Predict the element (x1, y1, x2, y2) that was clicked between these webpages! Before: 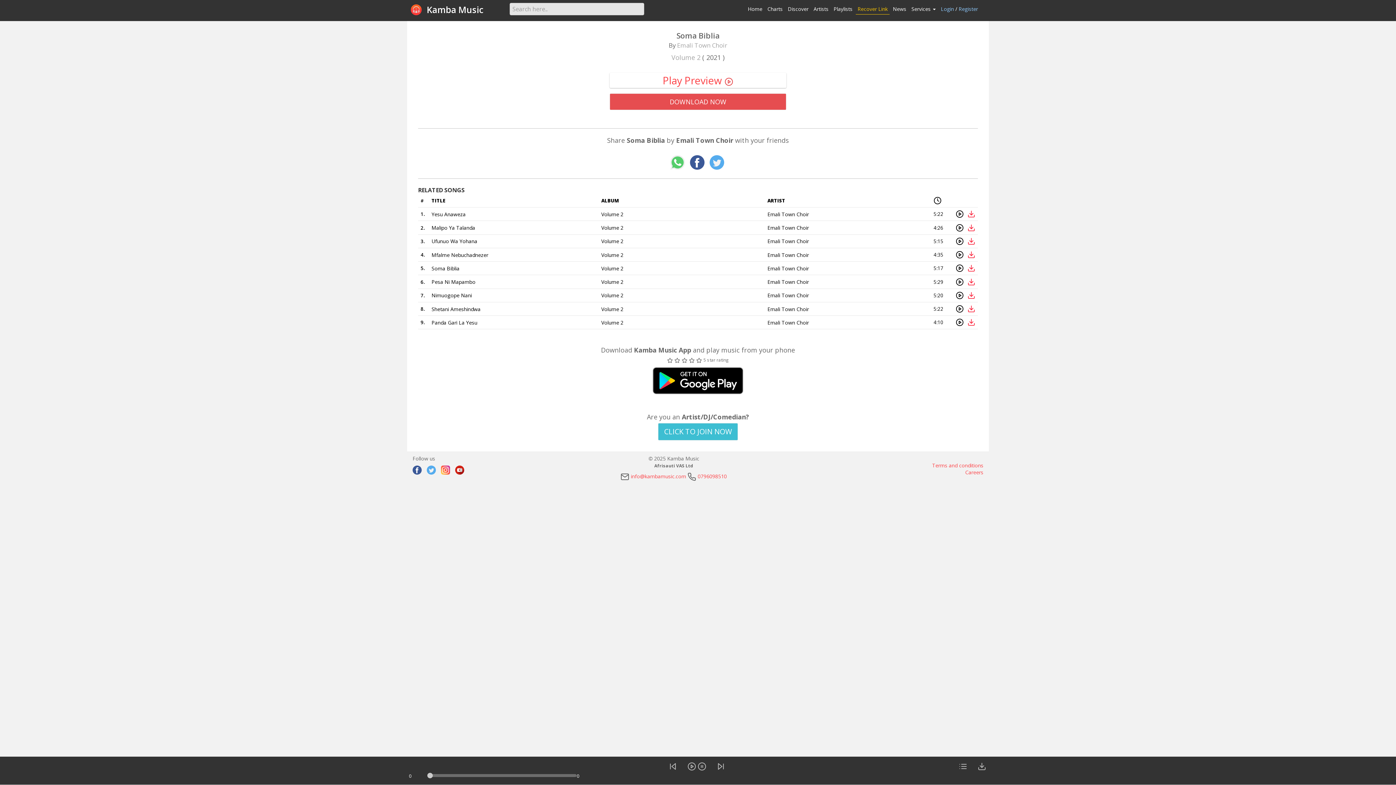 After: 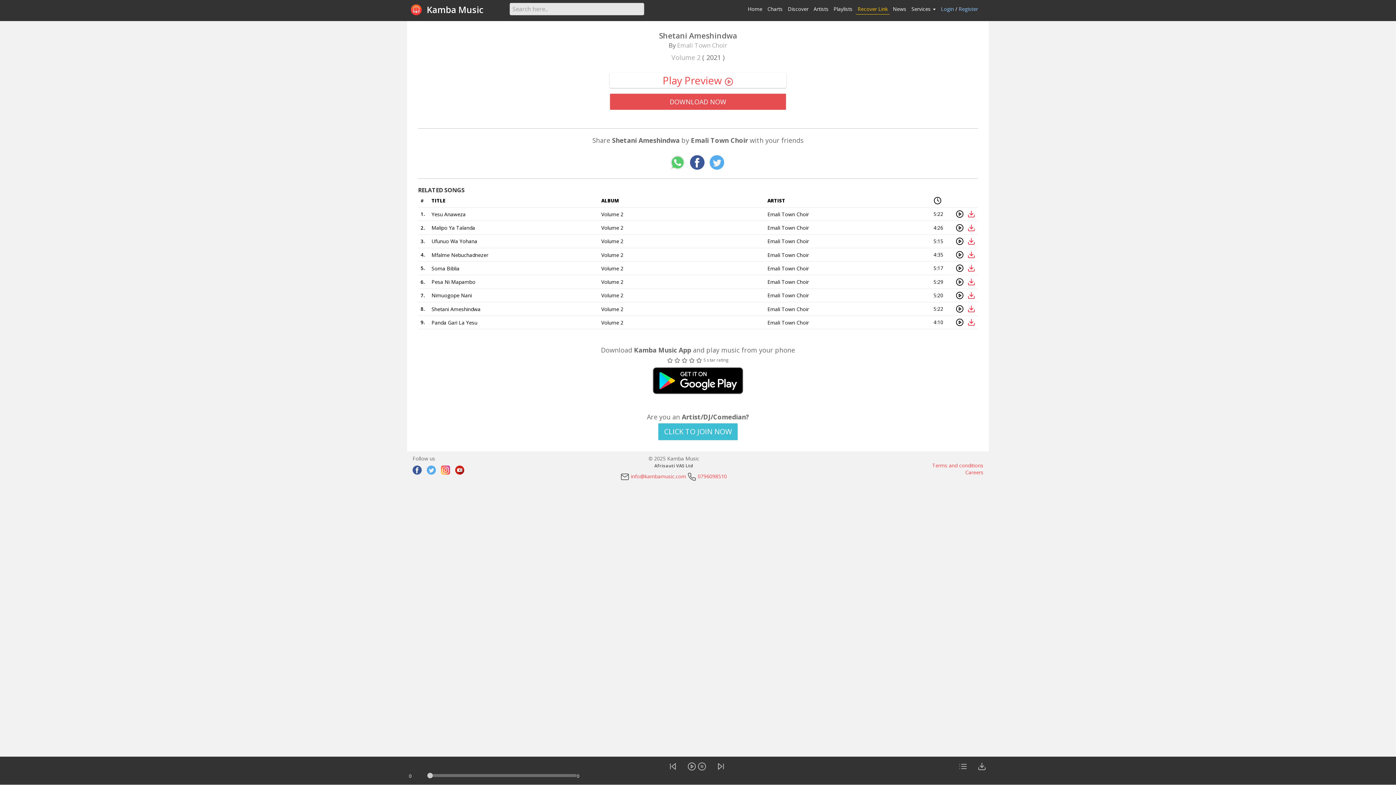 Action: bbox: (431, 305, 480, 312) label: Shetani Ameshindwa